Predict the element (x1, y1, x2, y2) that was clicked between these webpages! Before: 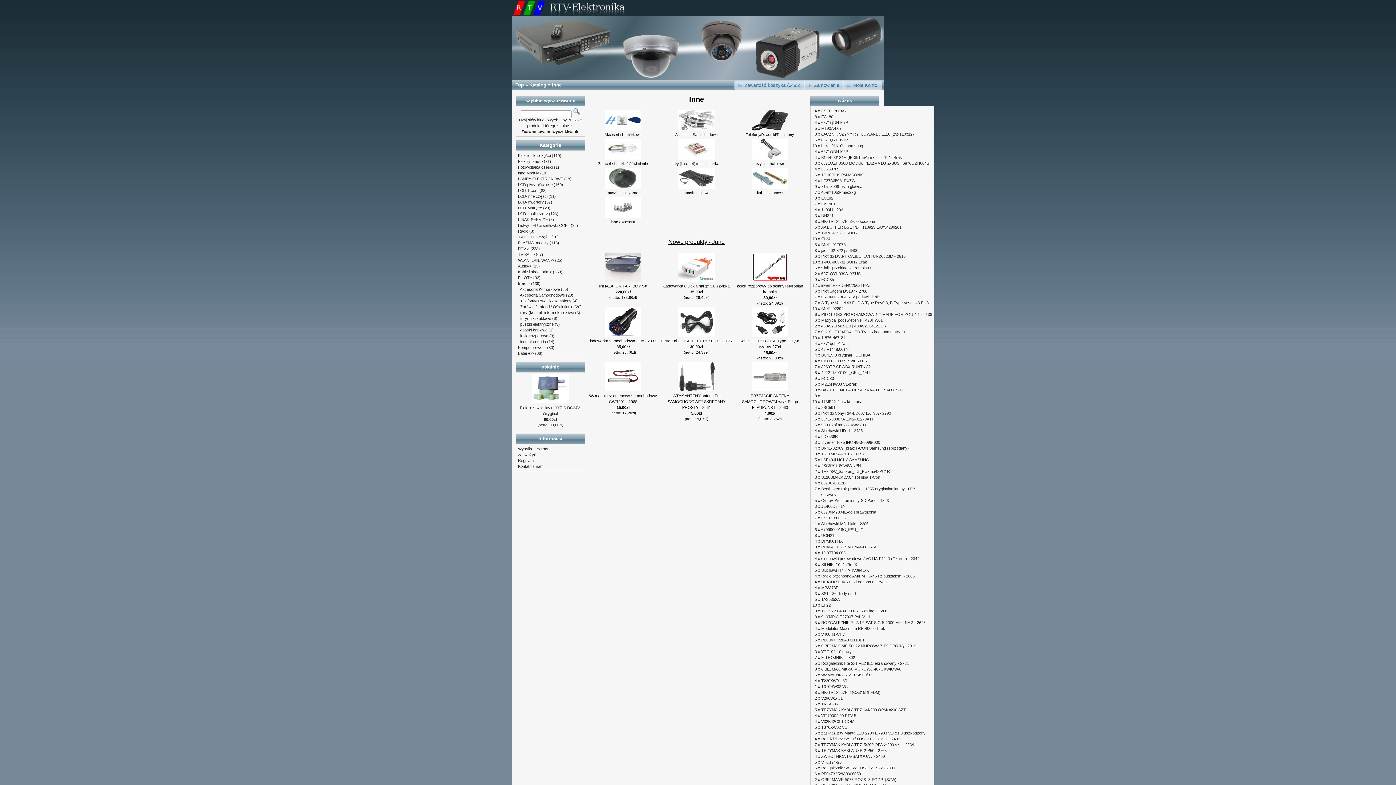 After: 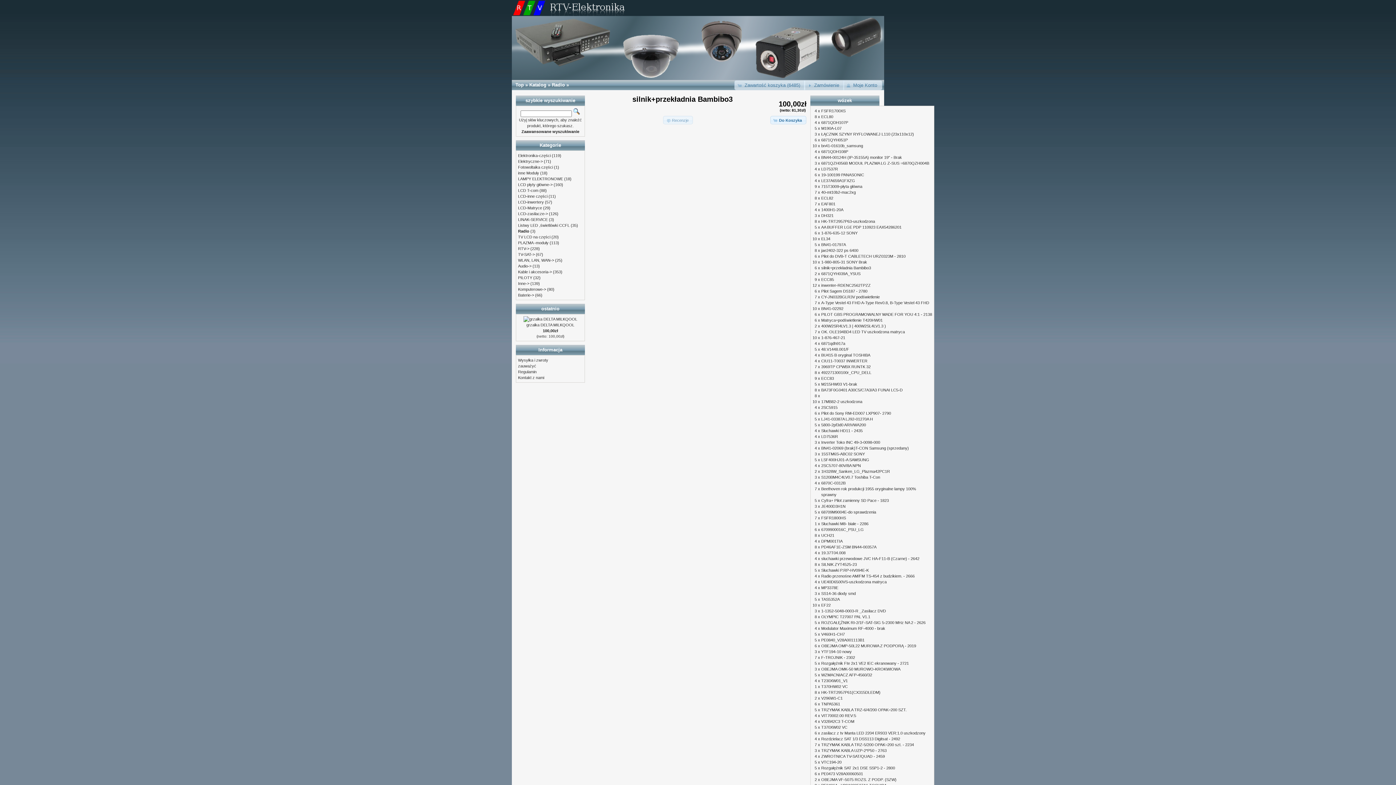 Action: label: silnik+przekładnia Bambibo3 bbox: (821, 265, 871, 270)